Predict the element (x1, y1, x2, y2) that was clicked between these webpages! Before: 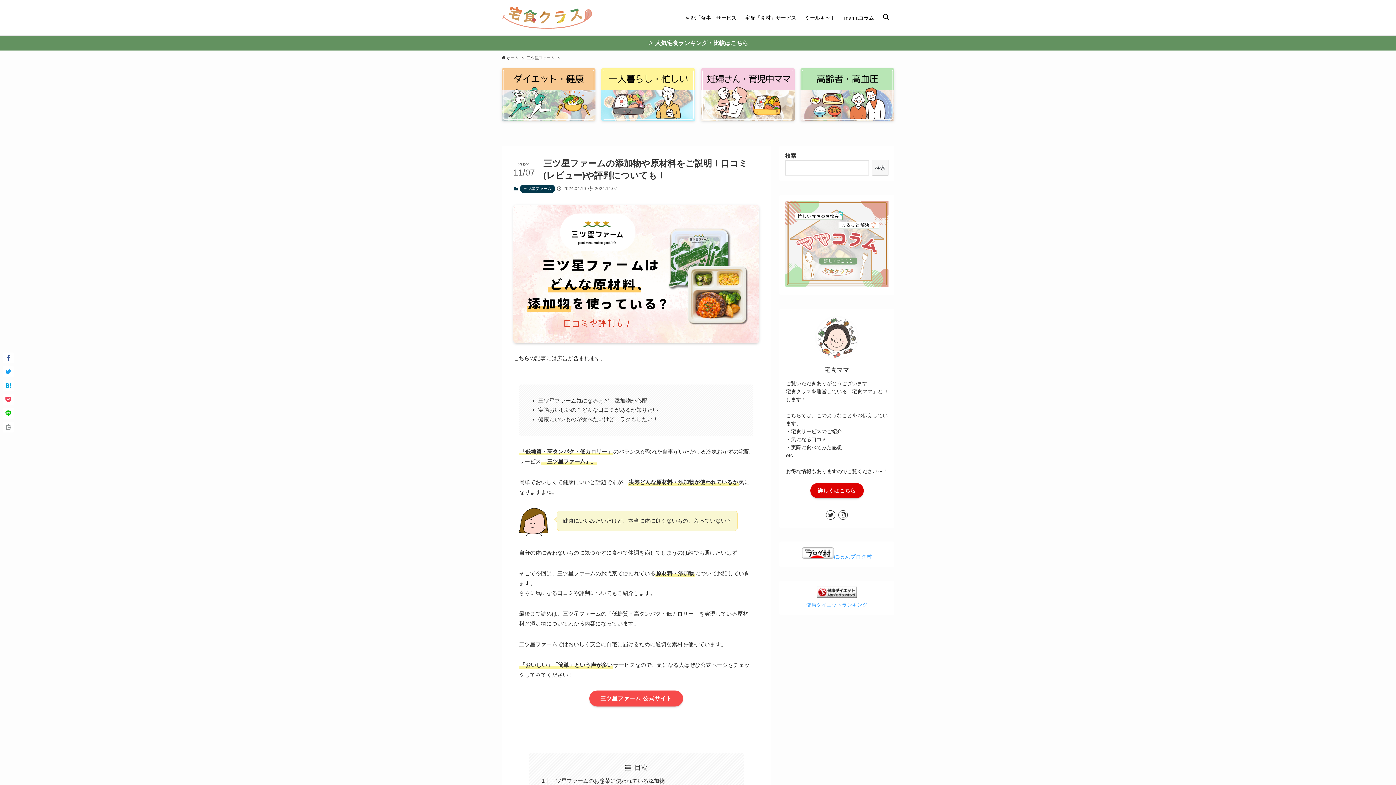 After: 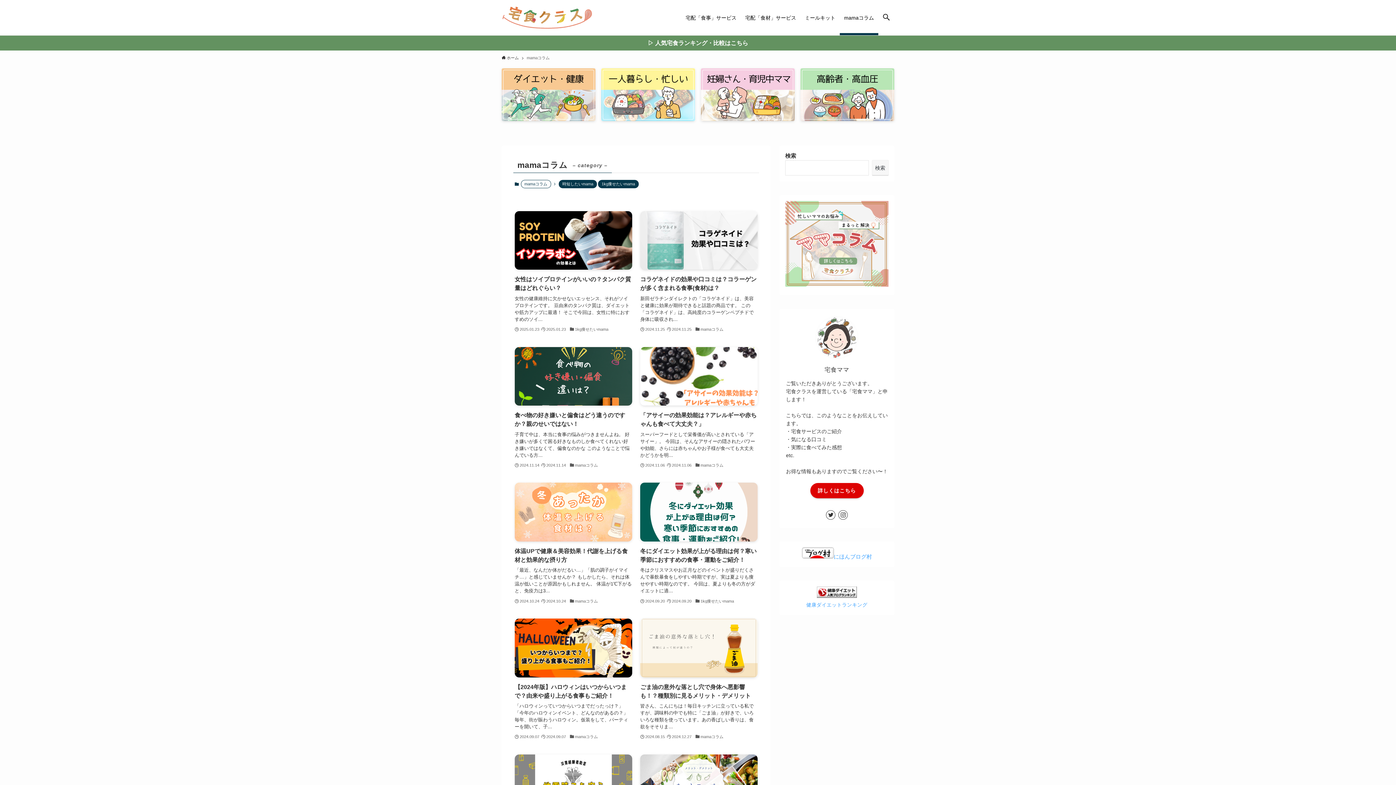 Action: bbox: (785, 281, 888, 288)